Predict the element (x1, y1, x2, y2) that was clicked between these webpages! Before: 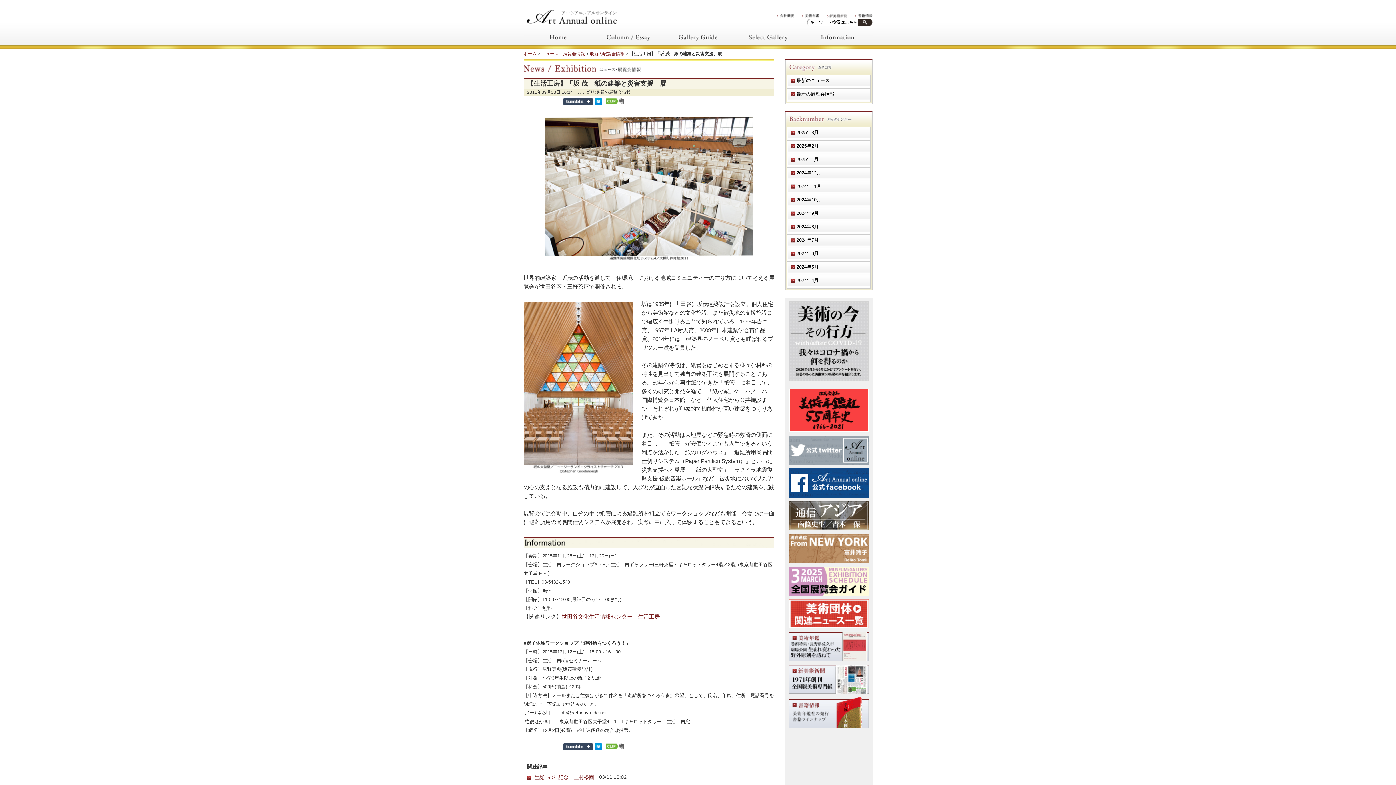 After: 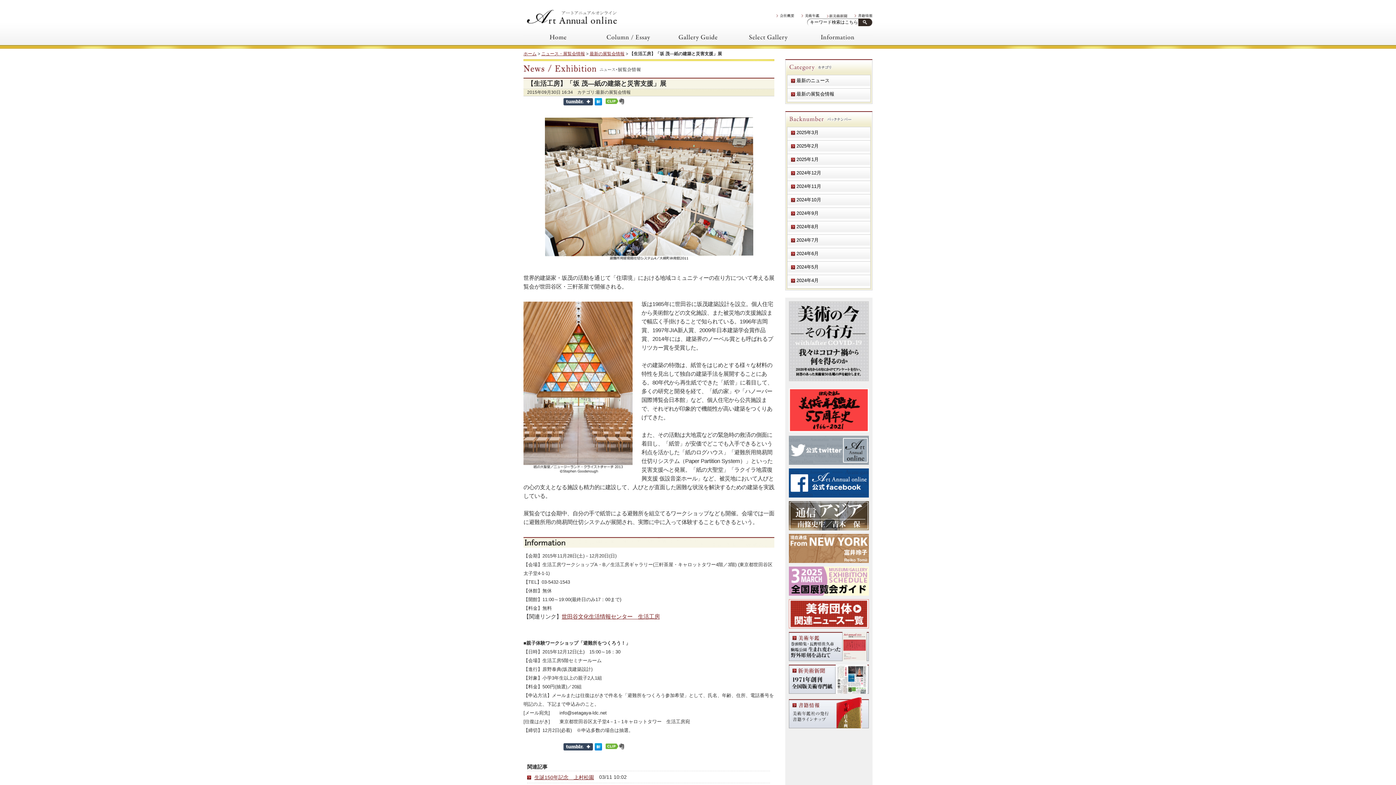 Action: label: 美術団体一覧 bbox: (789, 599, 869, 628)